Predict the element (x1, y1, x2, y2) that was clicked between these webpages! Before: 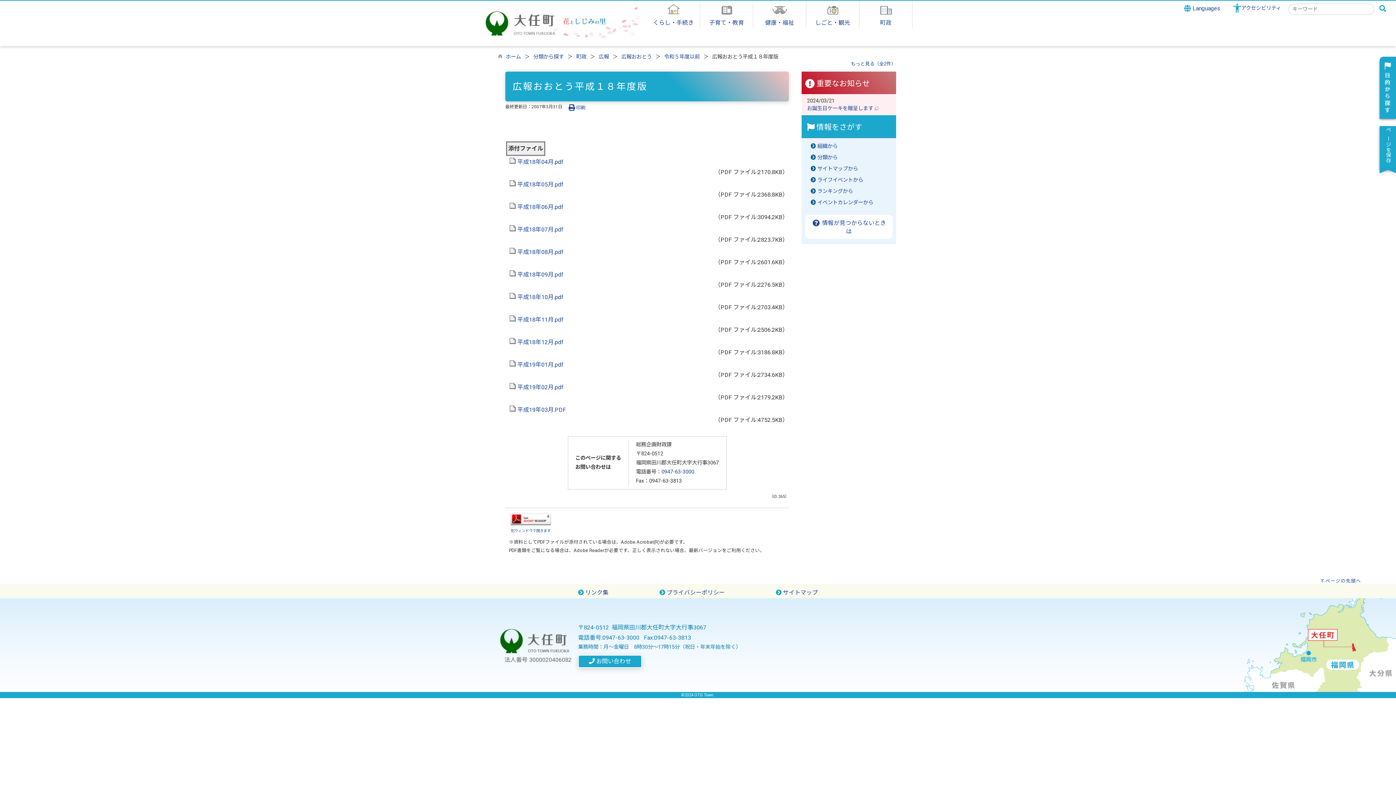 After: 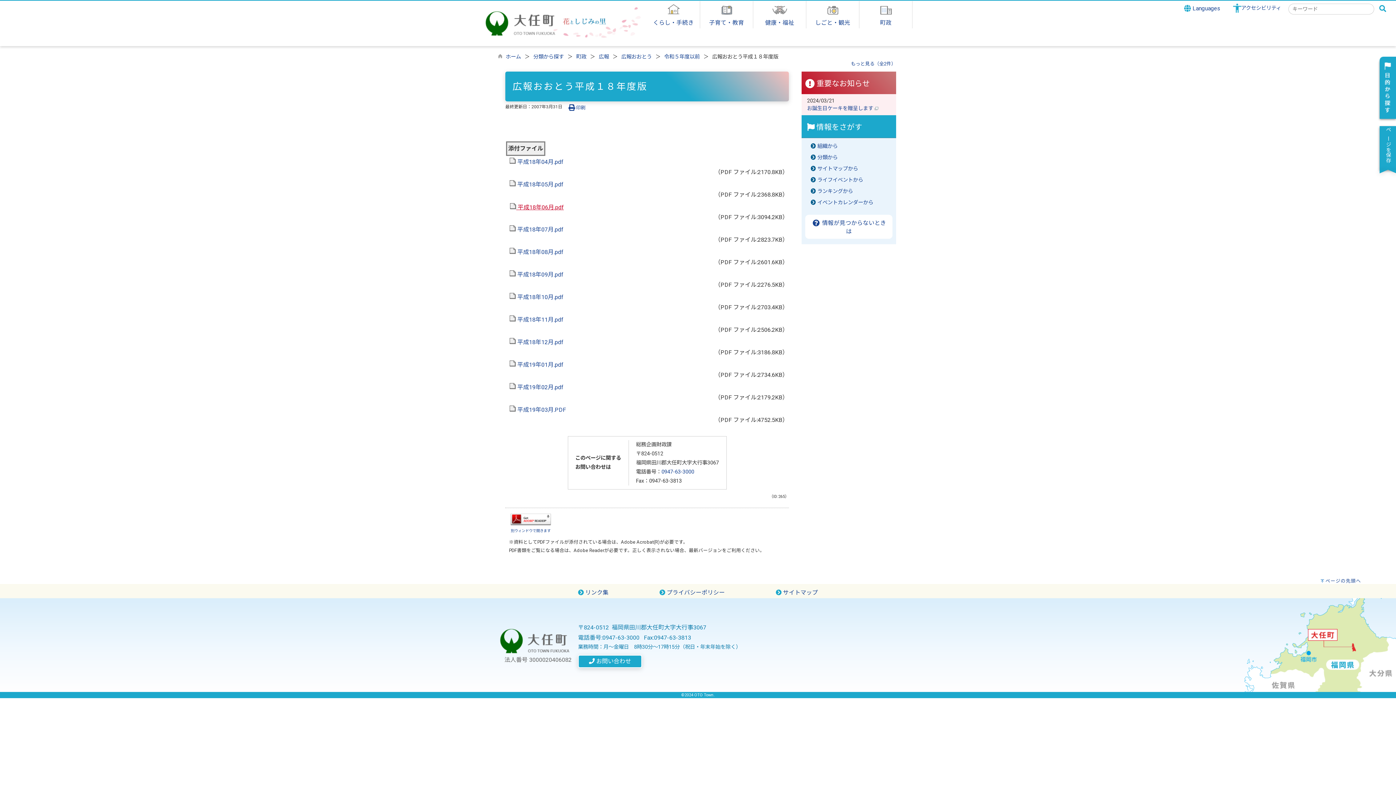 Action: label:  平成18年06月.pdf bbox: (509, 203, 563, 210)